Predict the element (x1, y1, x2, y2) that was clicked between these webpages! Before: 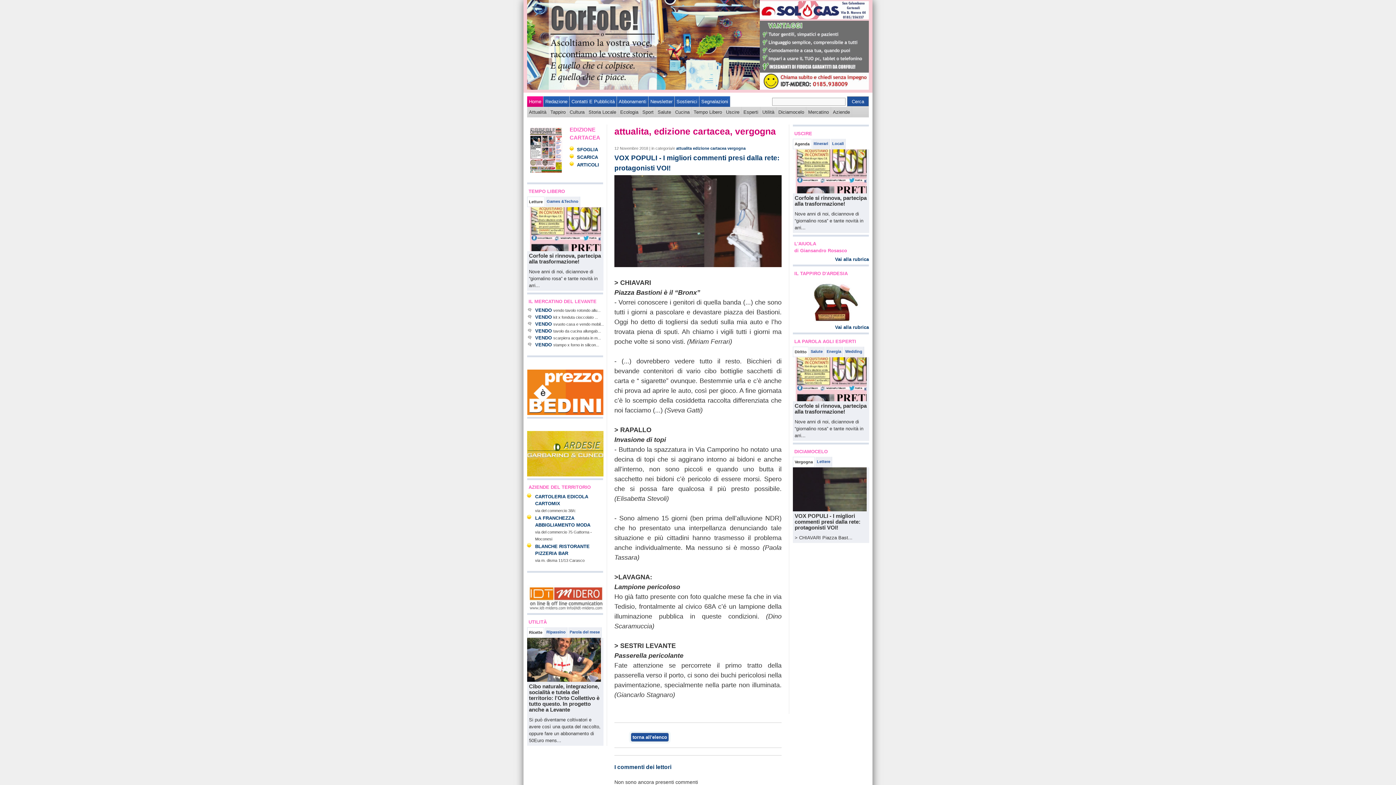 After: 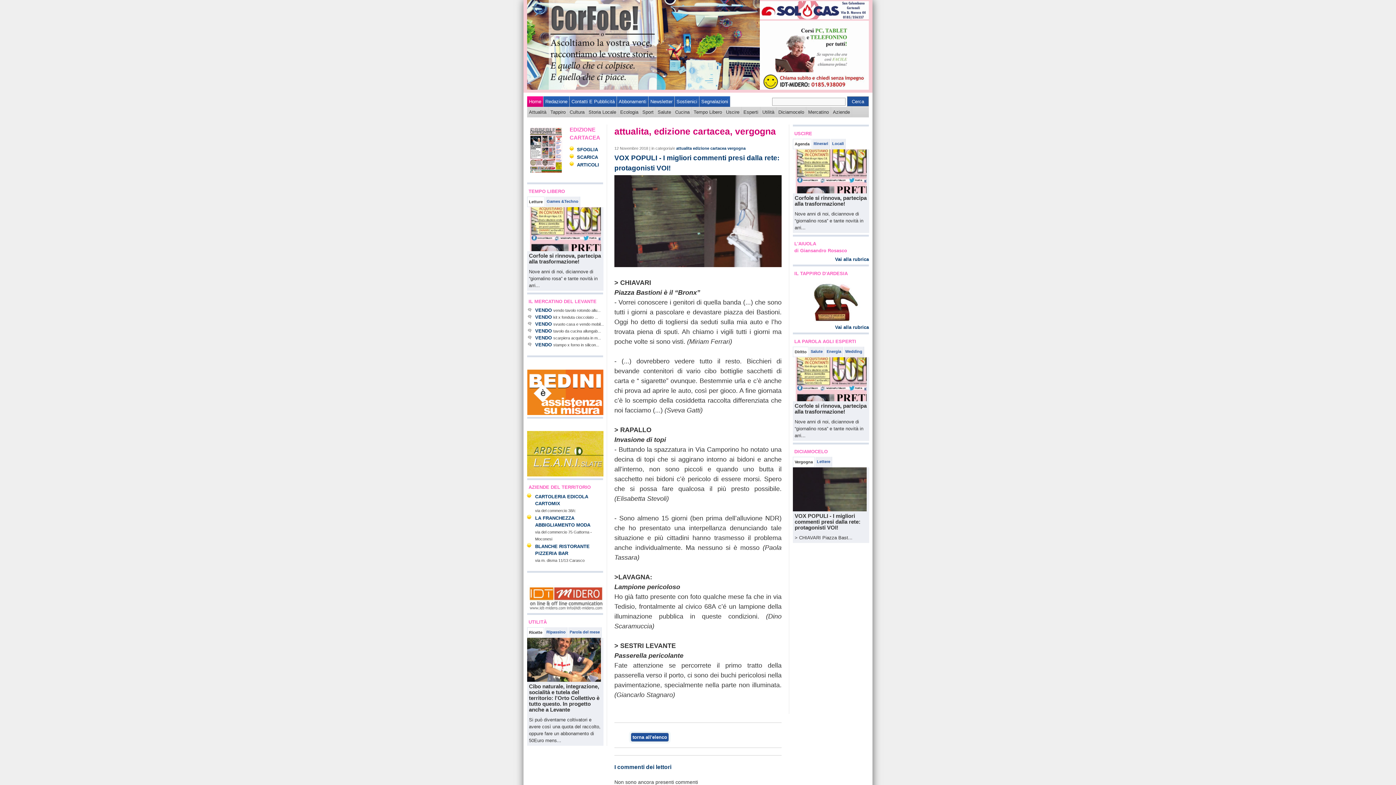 Action: bbox: (794, 140, 810, 147) label: Agenda